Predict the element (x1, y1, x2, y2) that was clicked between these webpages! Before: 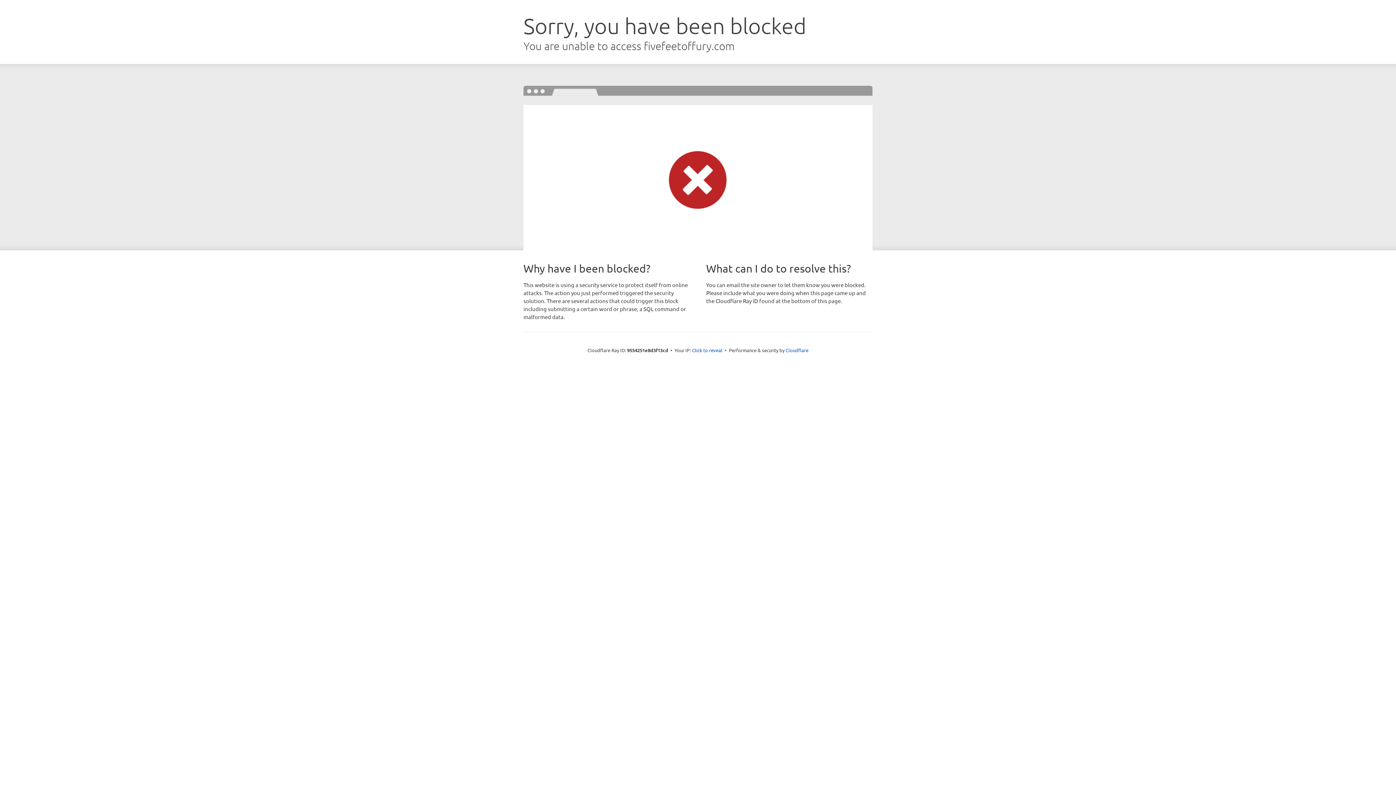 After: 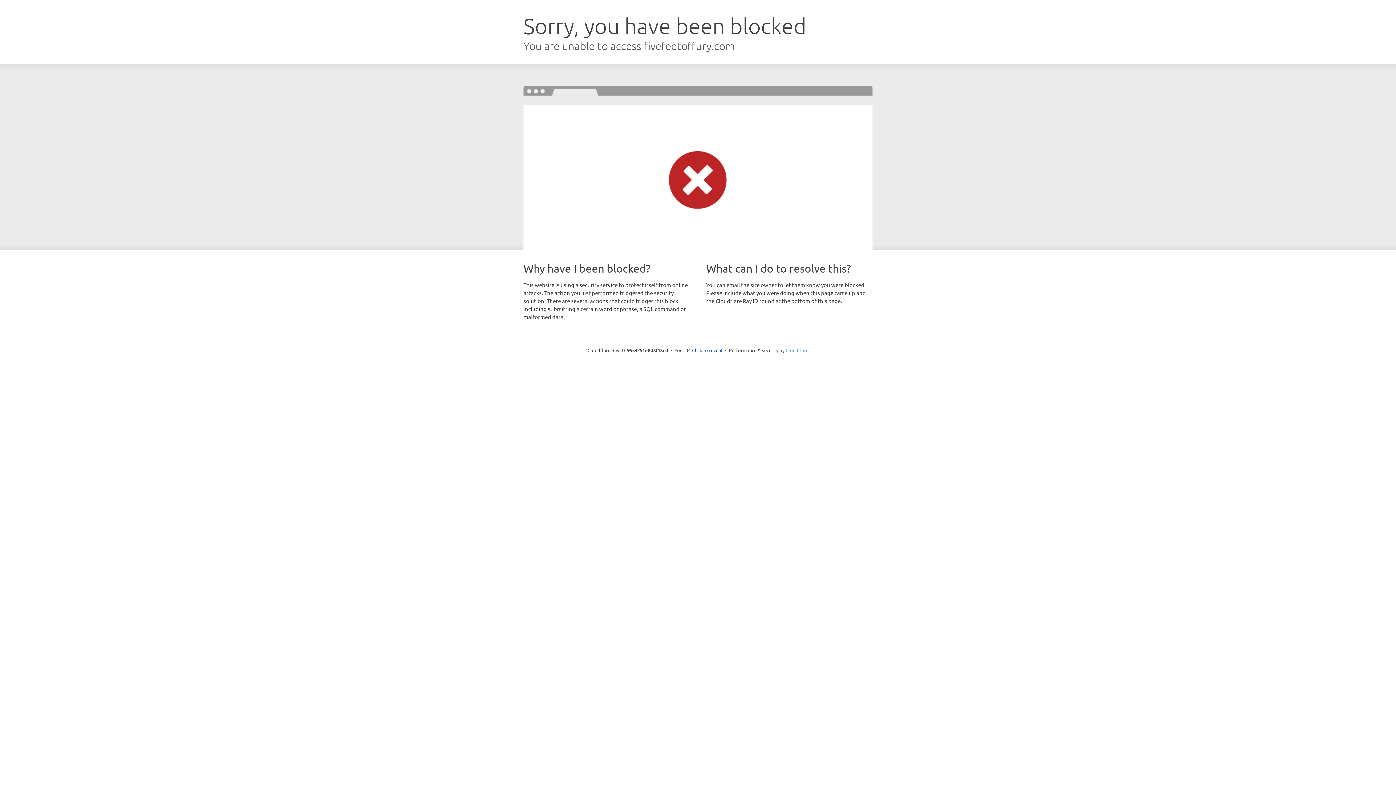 Action: label: Cloudflare bbox: (785, 347, 808, 353)